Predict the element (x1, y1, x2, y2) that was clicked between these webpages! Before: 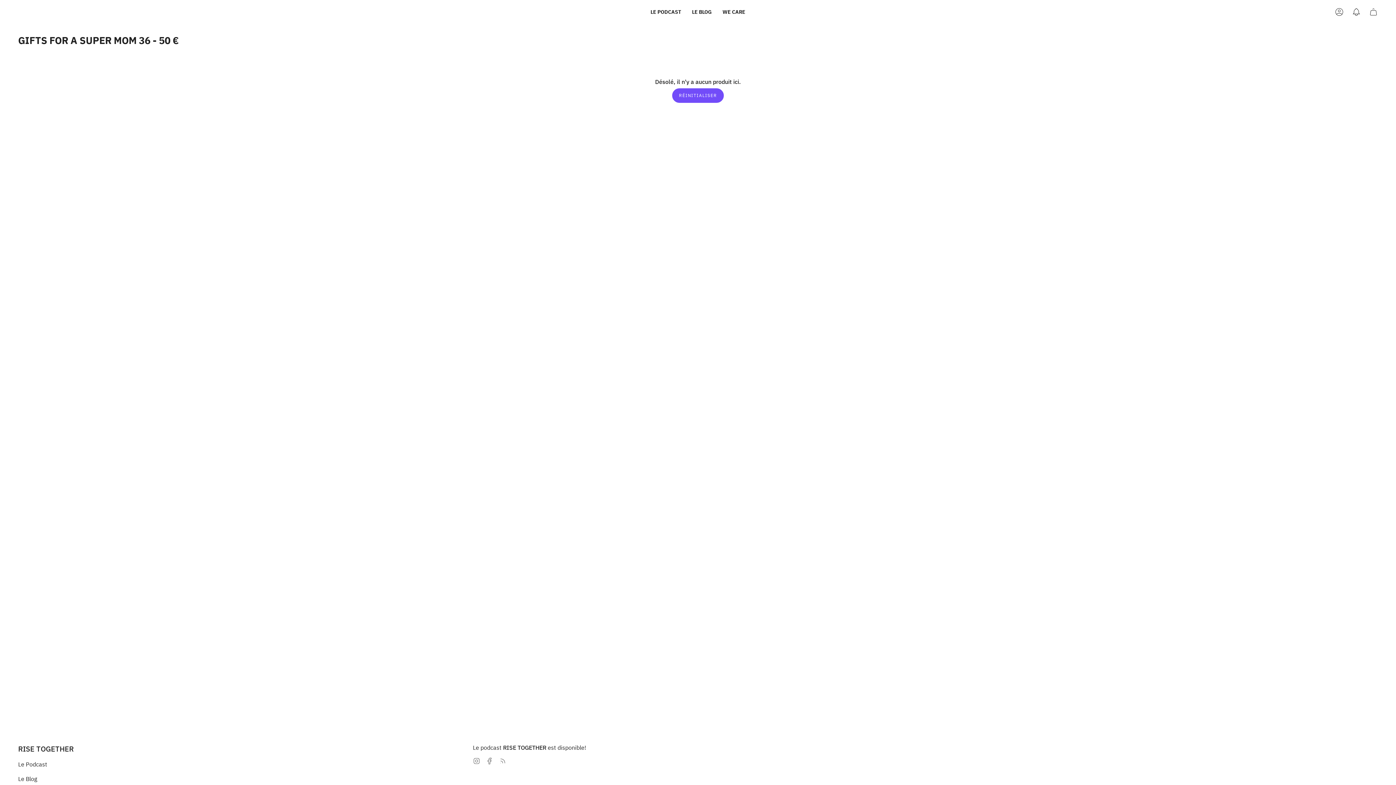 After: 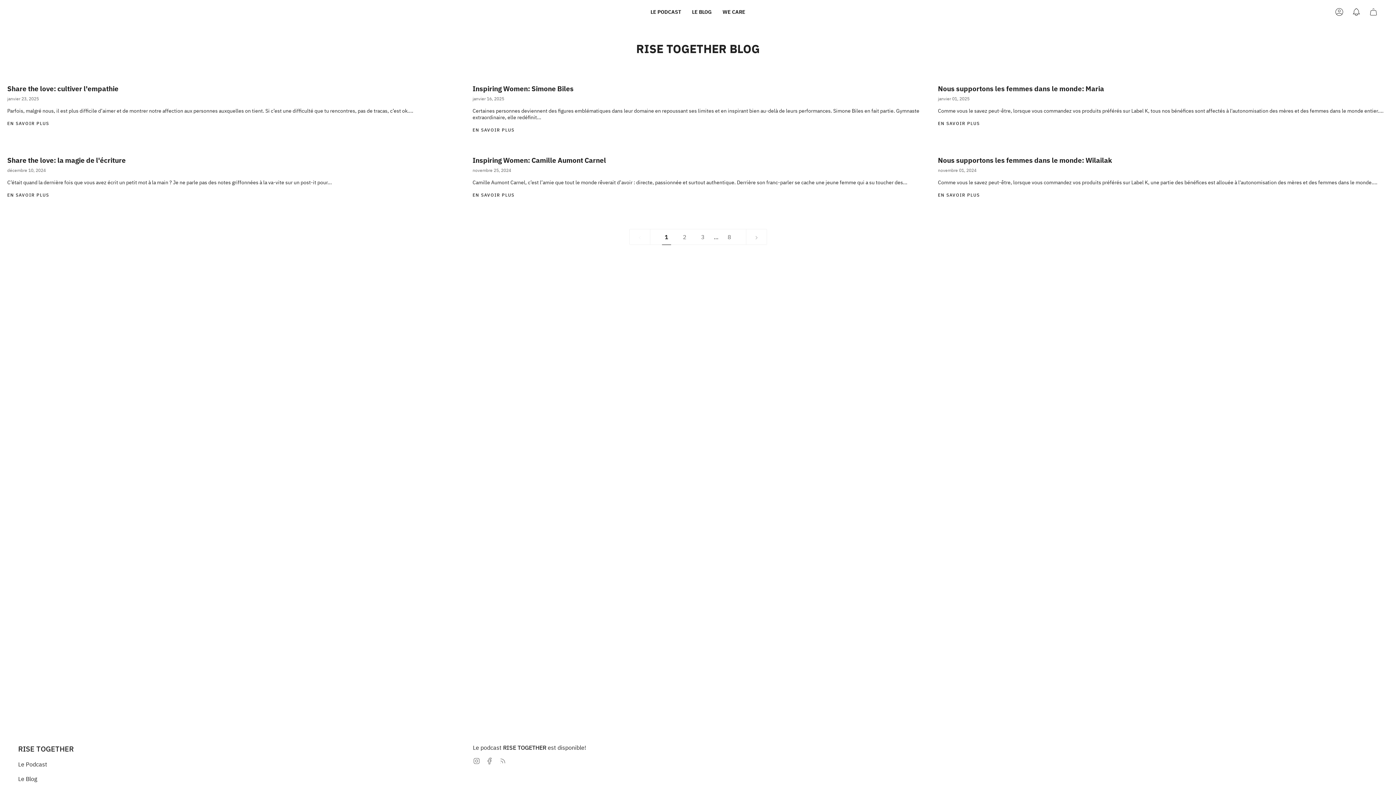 Action: bbox: (686, 0, 717, 23) label: LE BLOG